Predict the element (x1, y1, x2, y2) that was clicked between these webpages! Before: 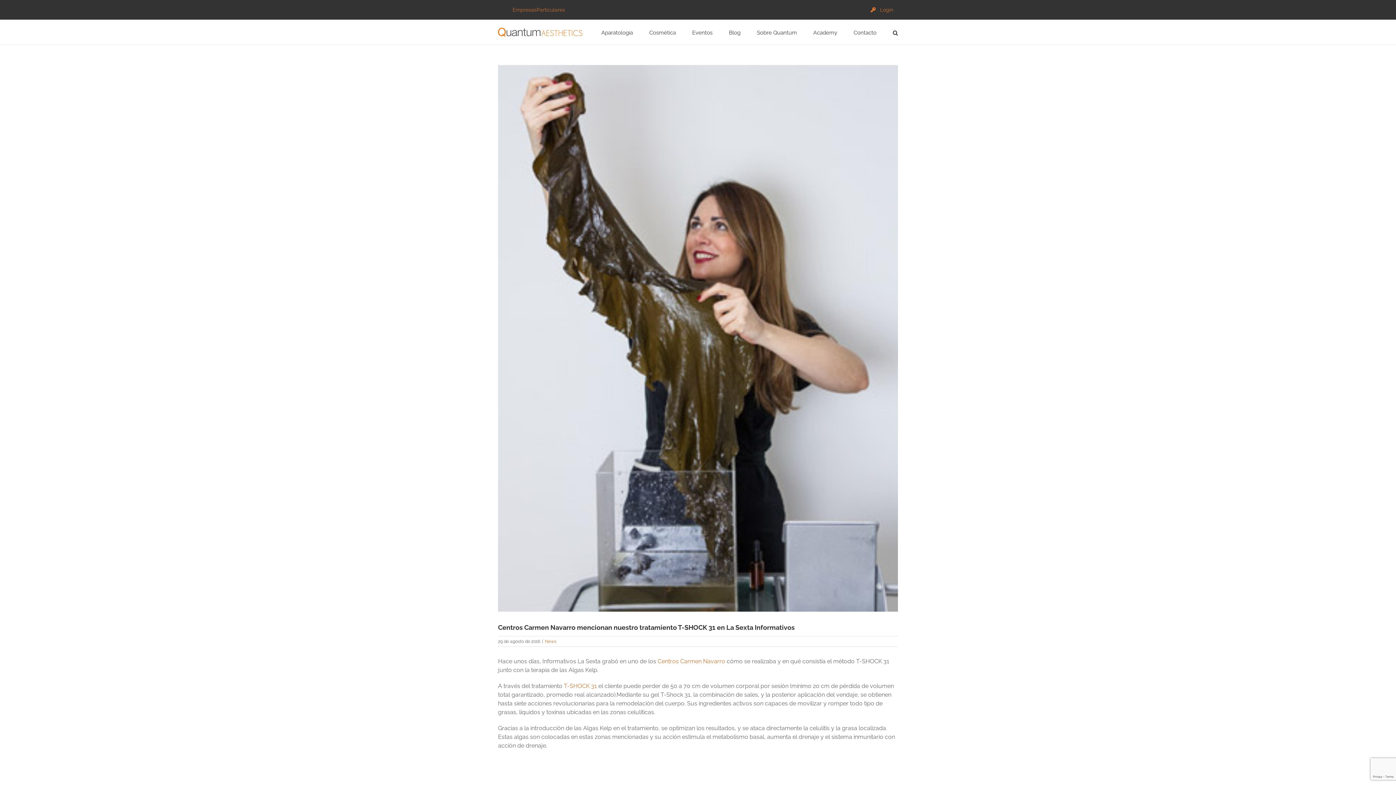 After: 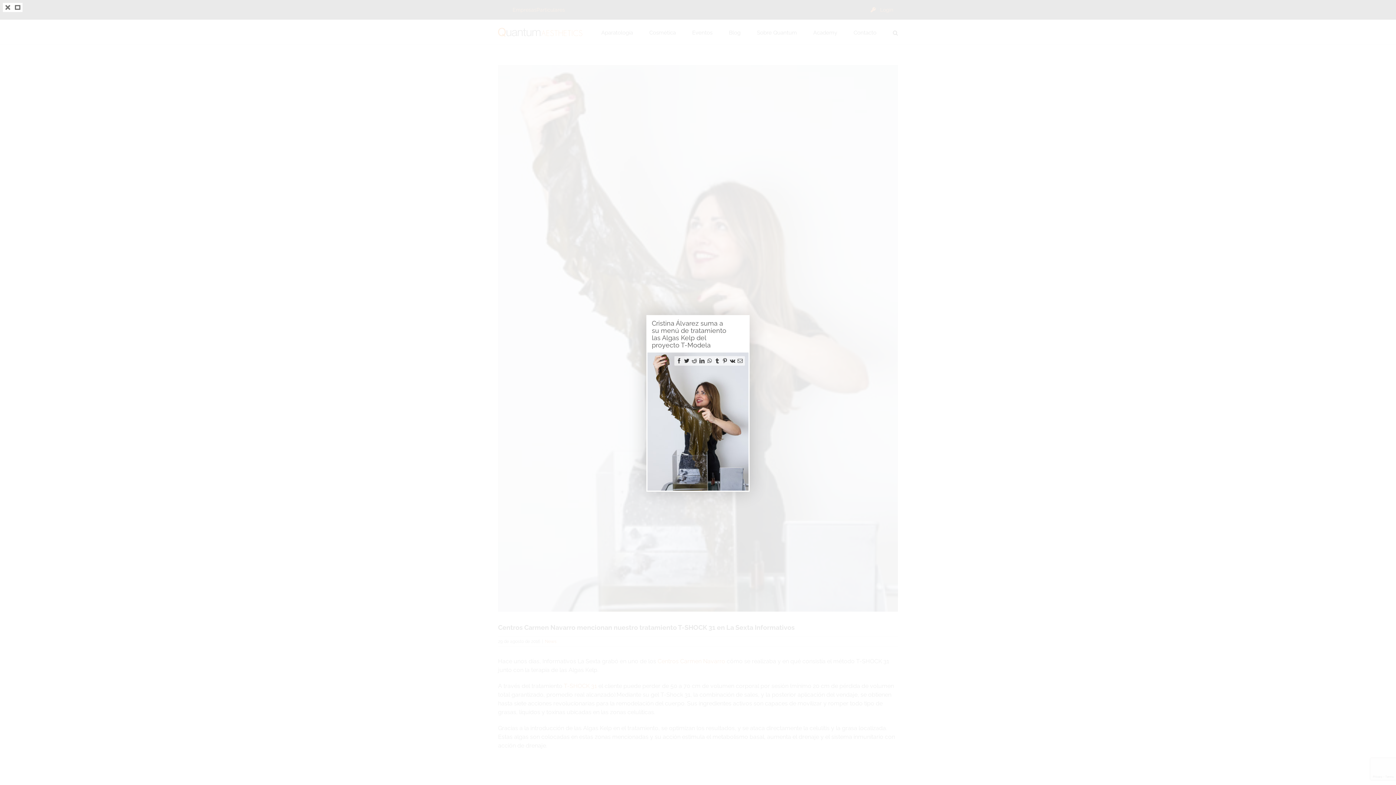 Action: label: Cristina Álvarez suma a su menú de tratamiento las Algas Kelp del proyecto T-Modela bbox: (498, 65, 898, 611)